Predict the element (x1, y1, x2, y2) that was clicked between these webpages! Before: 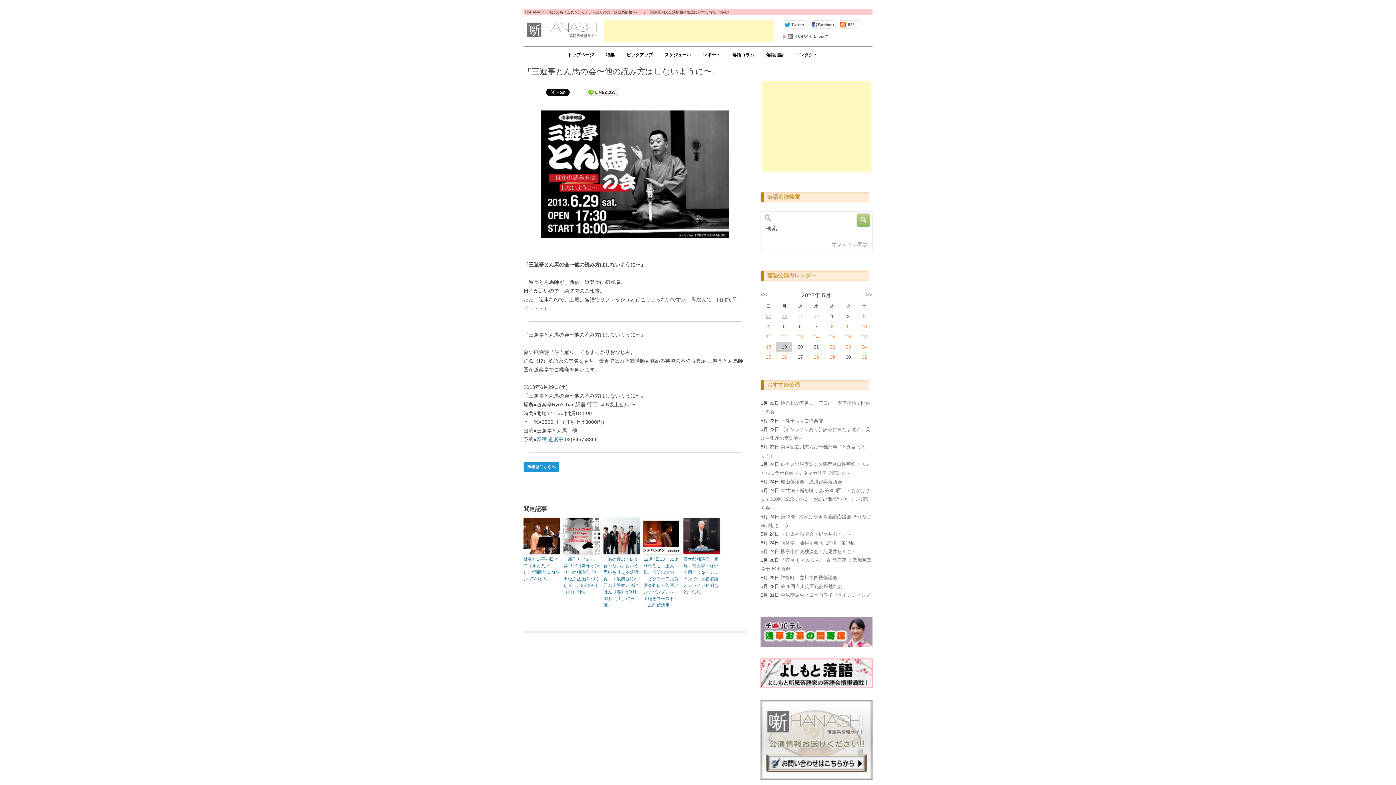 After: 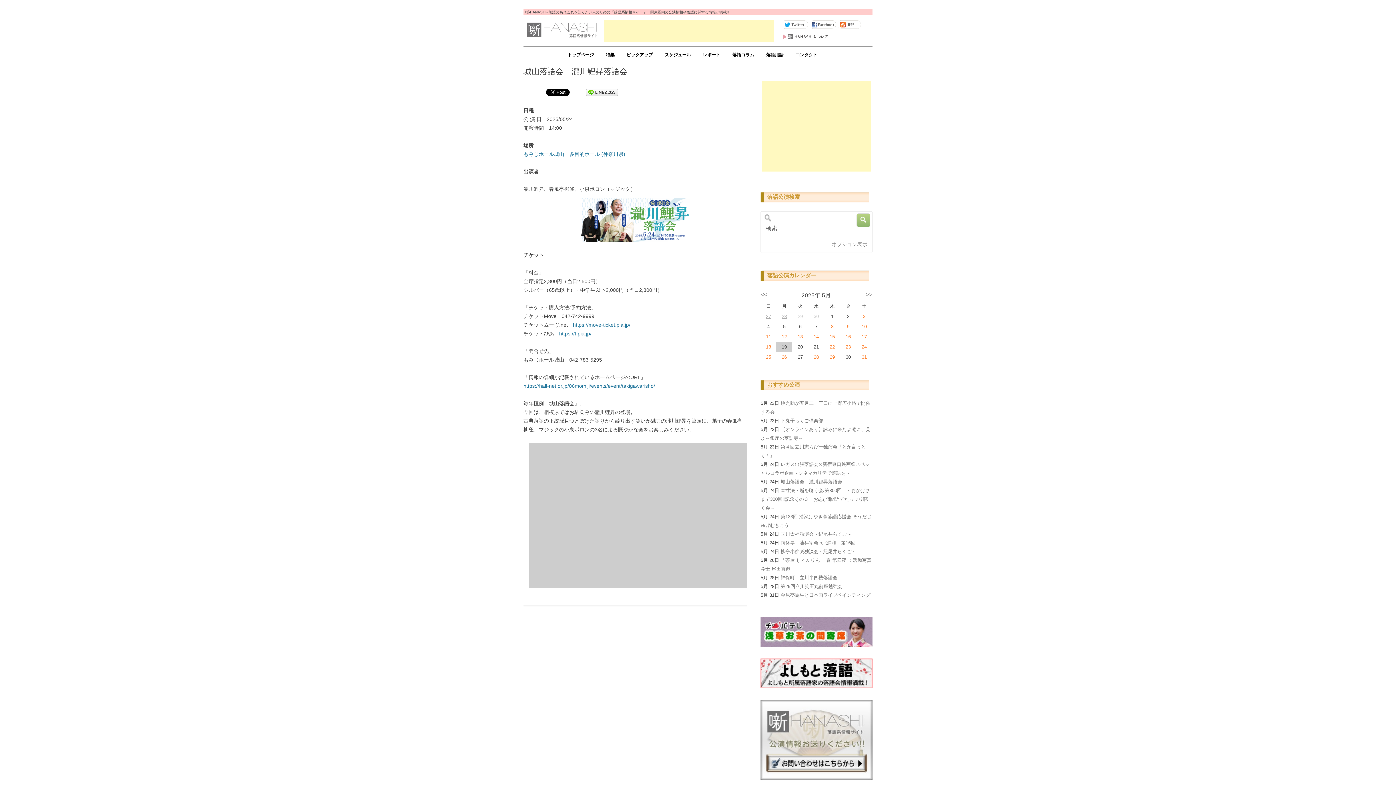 Action: label: 城山落語会　瀧川鯉昇落語会 bbox: (780, 479, 842, 484)